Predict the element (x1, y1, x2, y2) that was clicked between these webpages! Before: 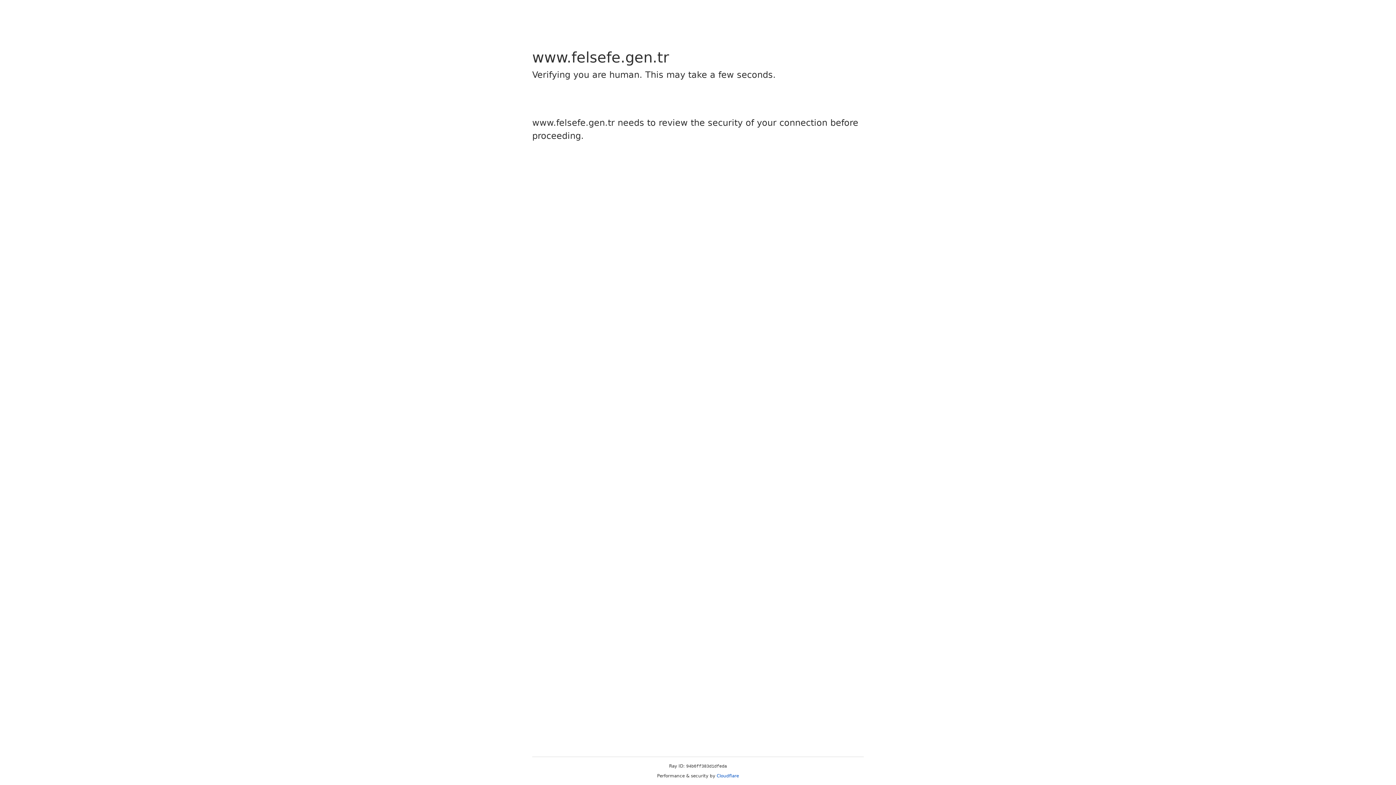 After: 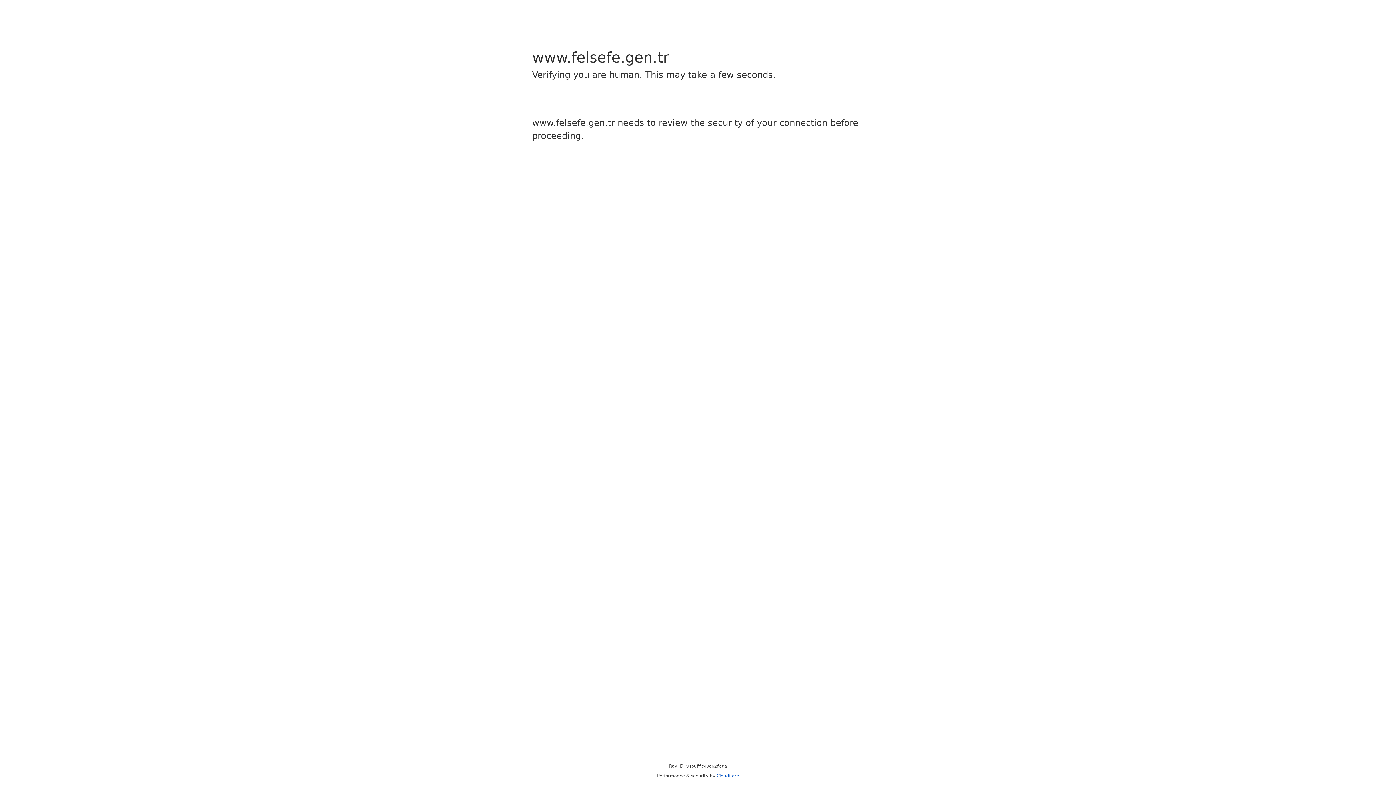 Action: label: Cloudflare bbox: (716, 773, 739, 778)